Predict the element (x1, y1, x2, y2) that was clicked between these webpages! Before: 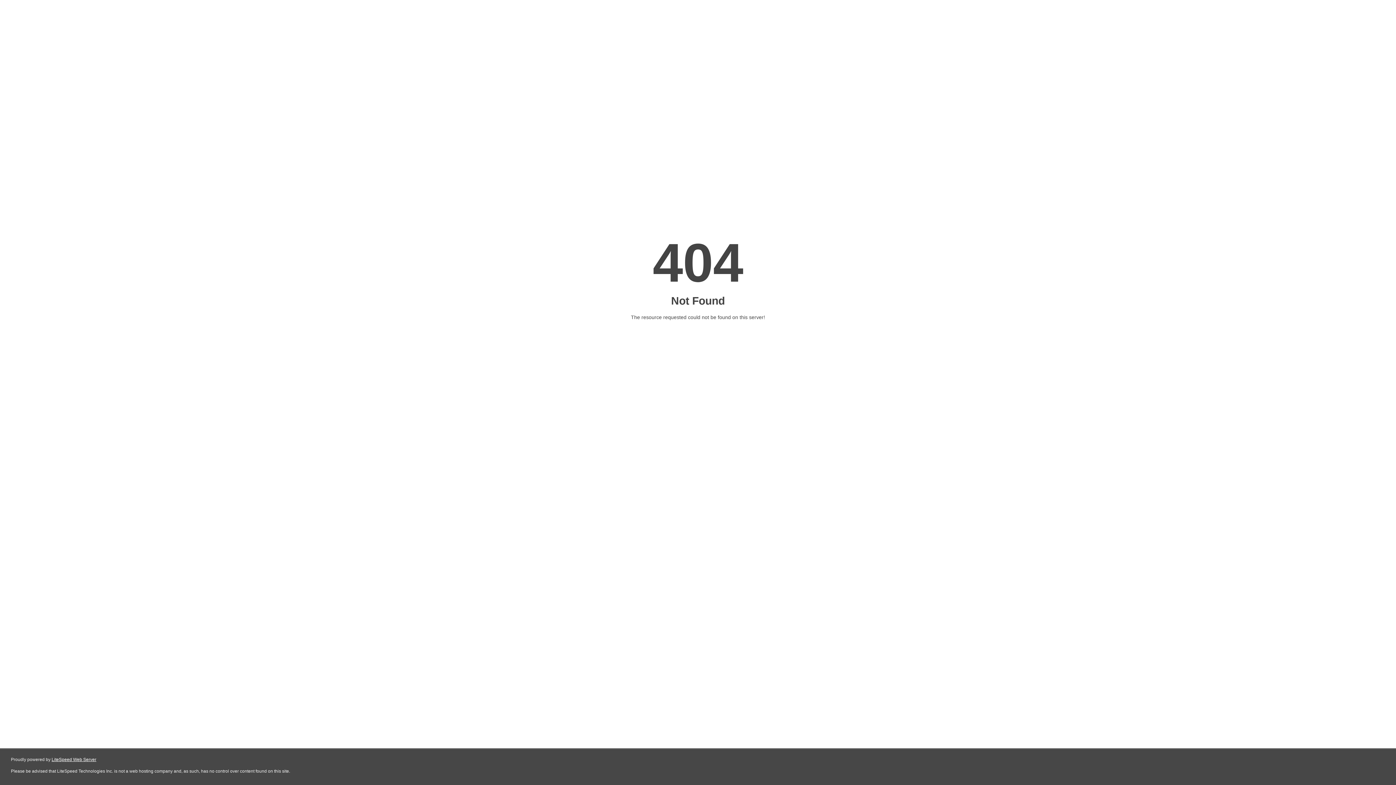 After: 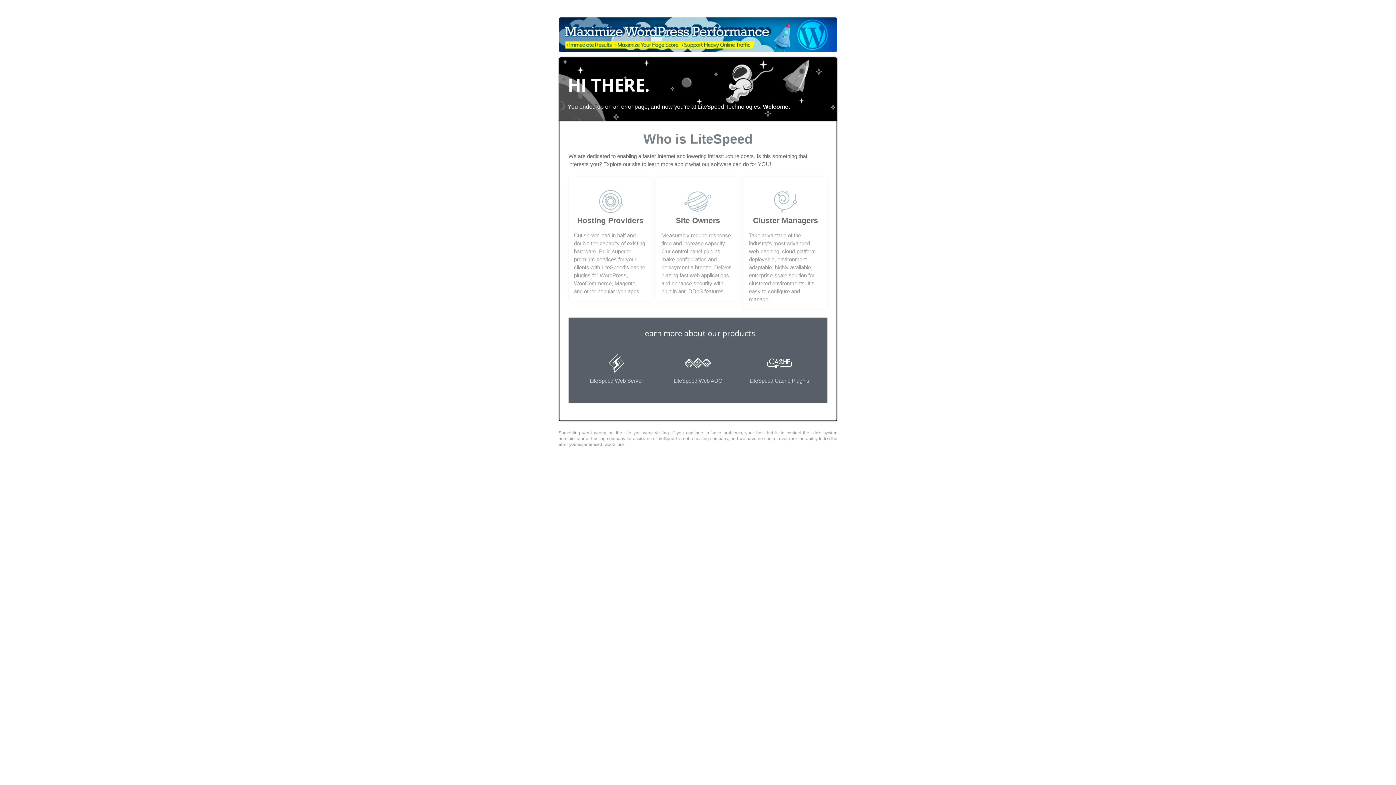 Action: bbox: (51, 757, 96, 762) label: LiteSpeed Web Server